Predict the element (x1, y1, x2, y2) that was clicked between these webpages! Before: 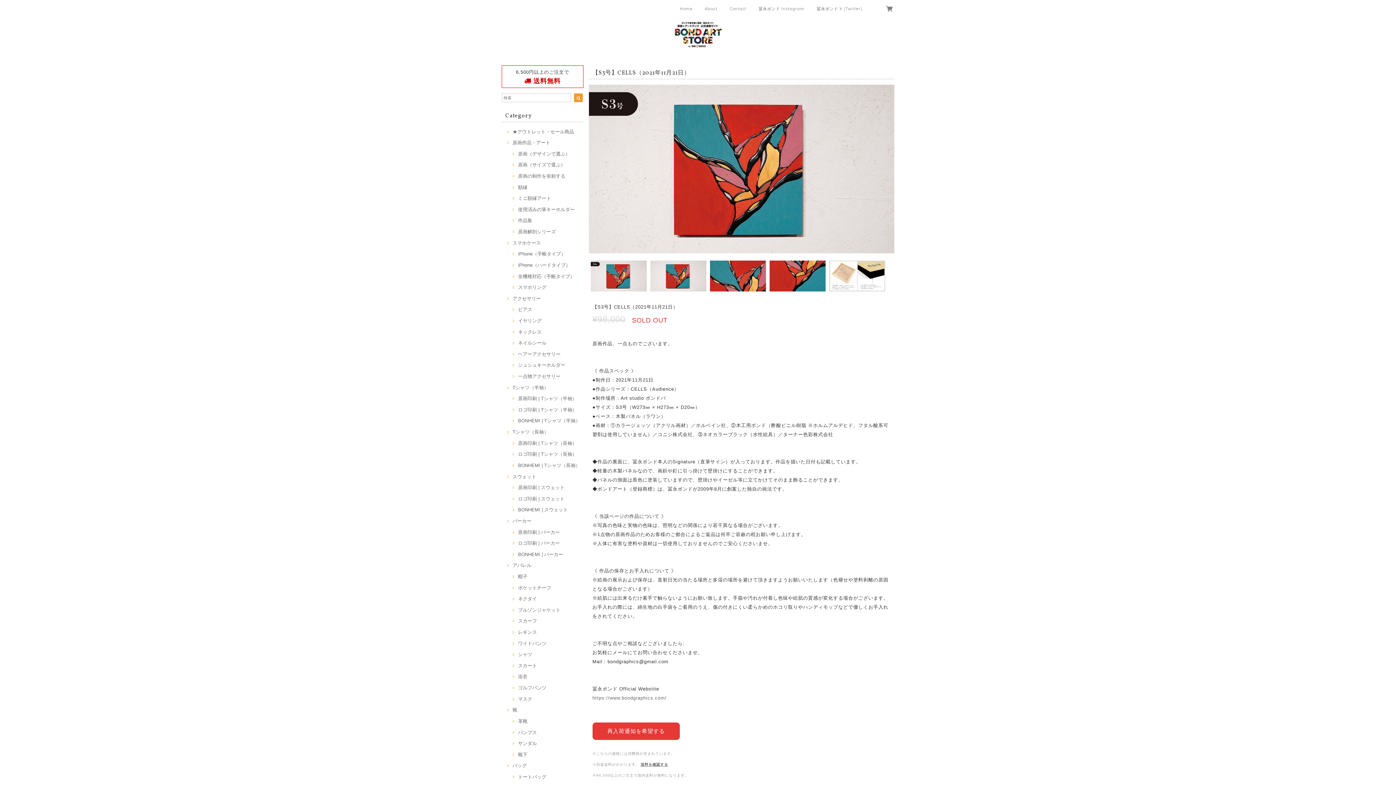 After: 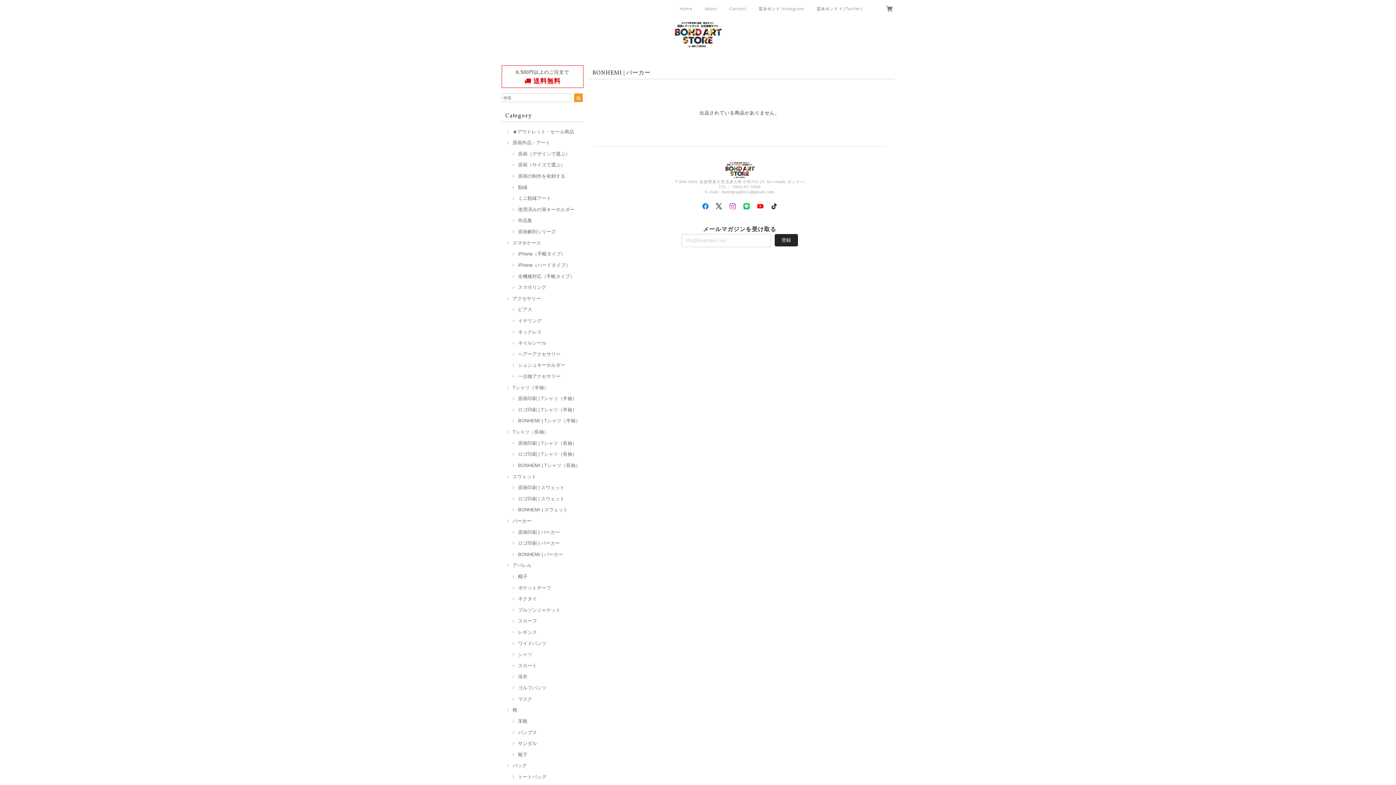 Action: label: BONHEMI | パーカー bbox: (510, 551, 563, 557)